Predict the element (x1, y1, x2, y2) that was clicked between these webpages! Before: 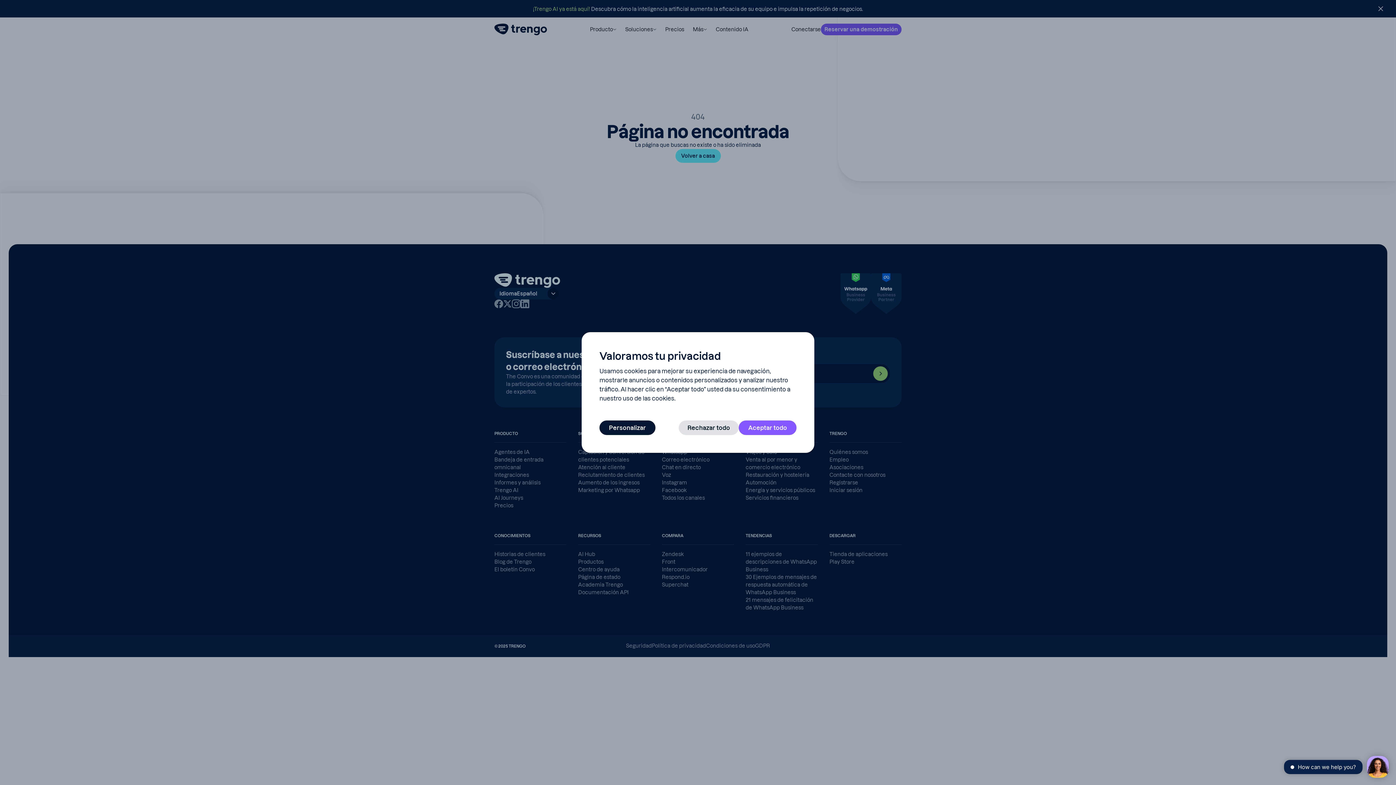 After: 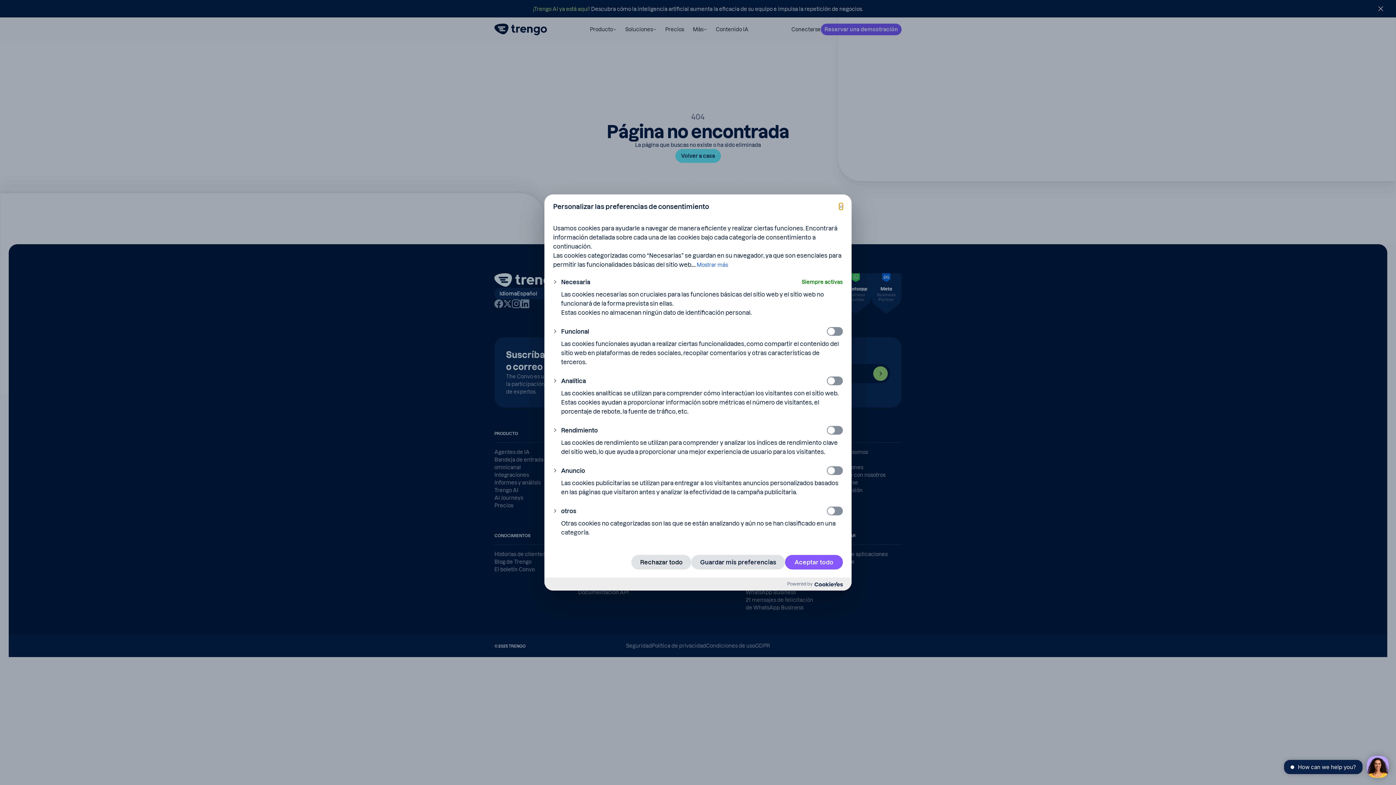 Action: bbox: (599, 420, 655, 435) label: Personalizar